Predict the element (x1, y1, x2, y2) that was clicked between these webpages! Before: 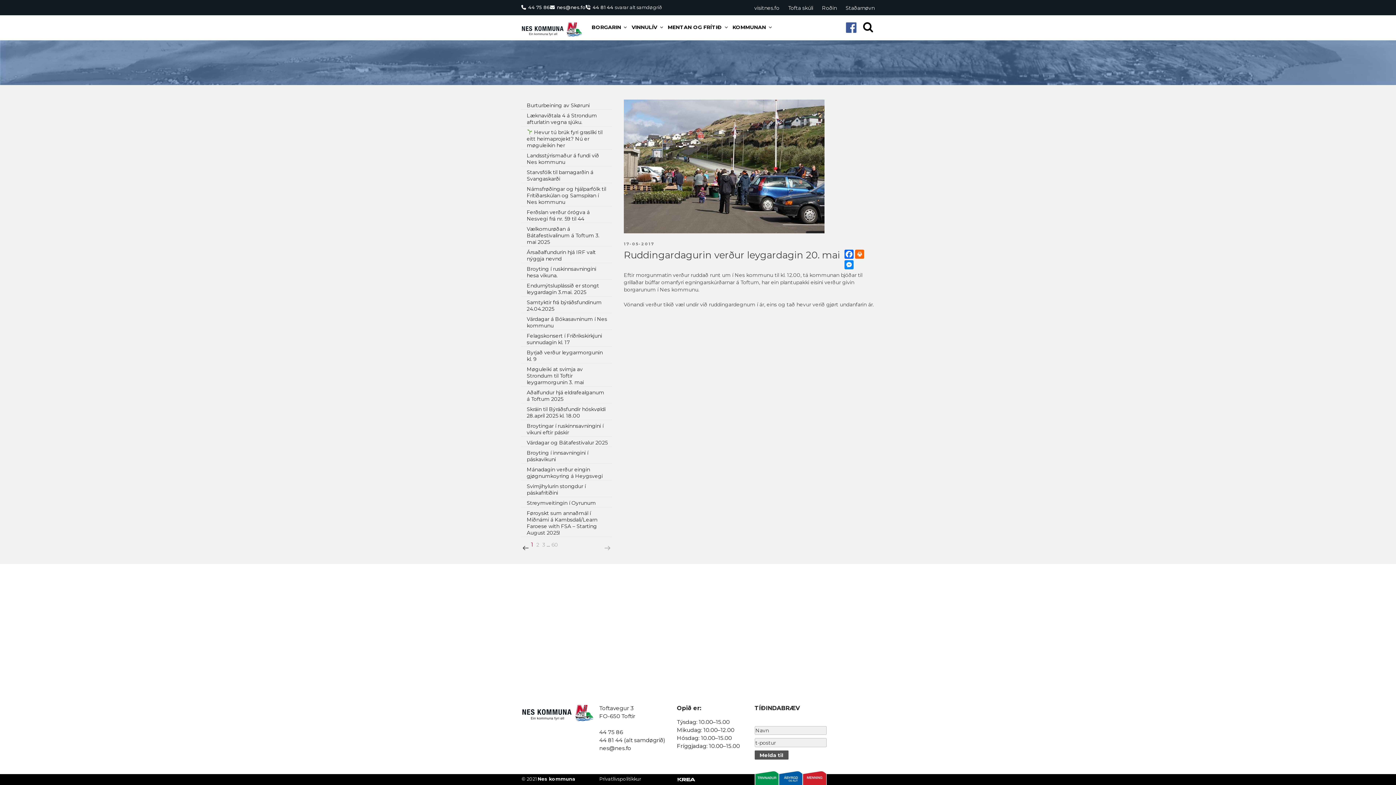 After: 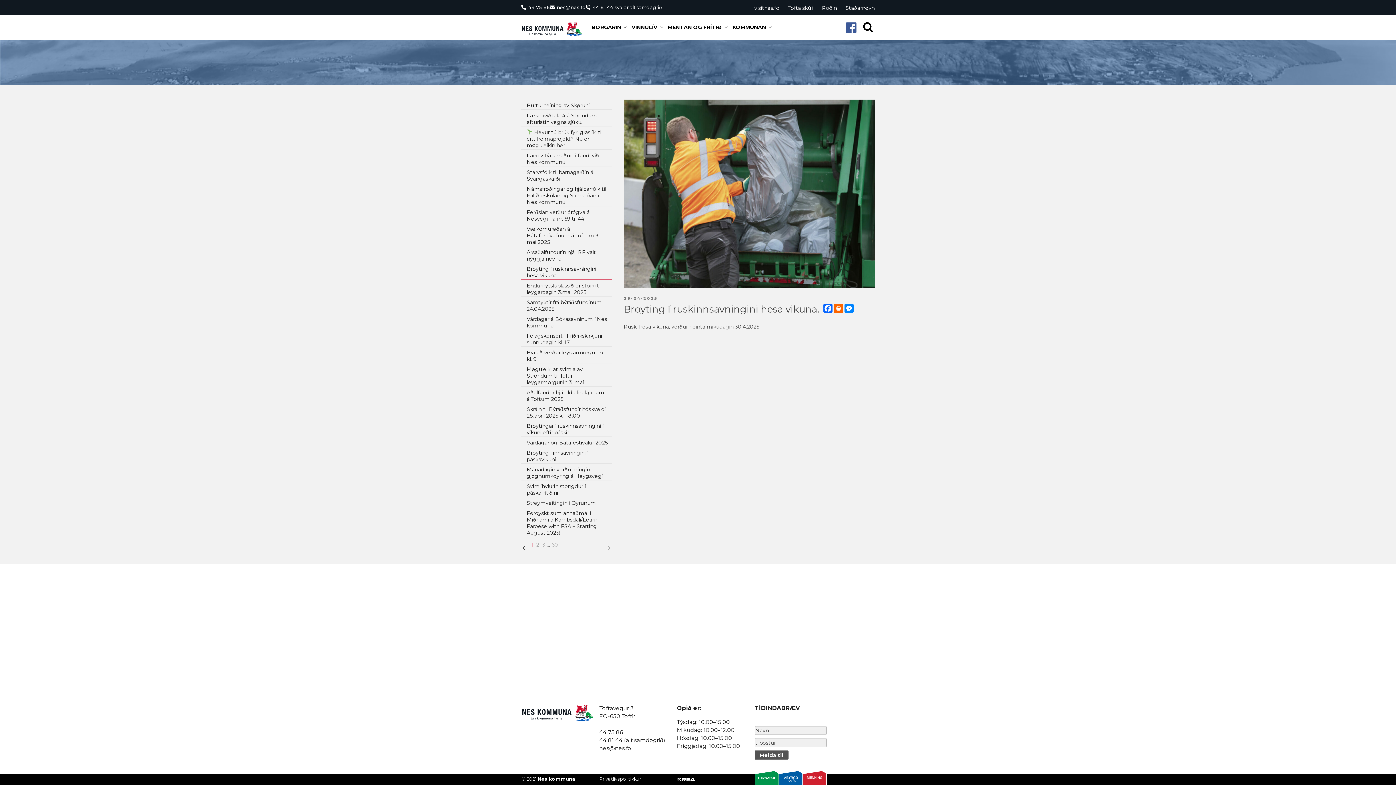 Action: bbox: (521, 263, 612, 280) label: Broyting í ruskinnsavningini hesa vikuna.